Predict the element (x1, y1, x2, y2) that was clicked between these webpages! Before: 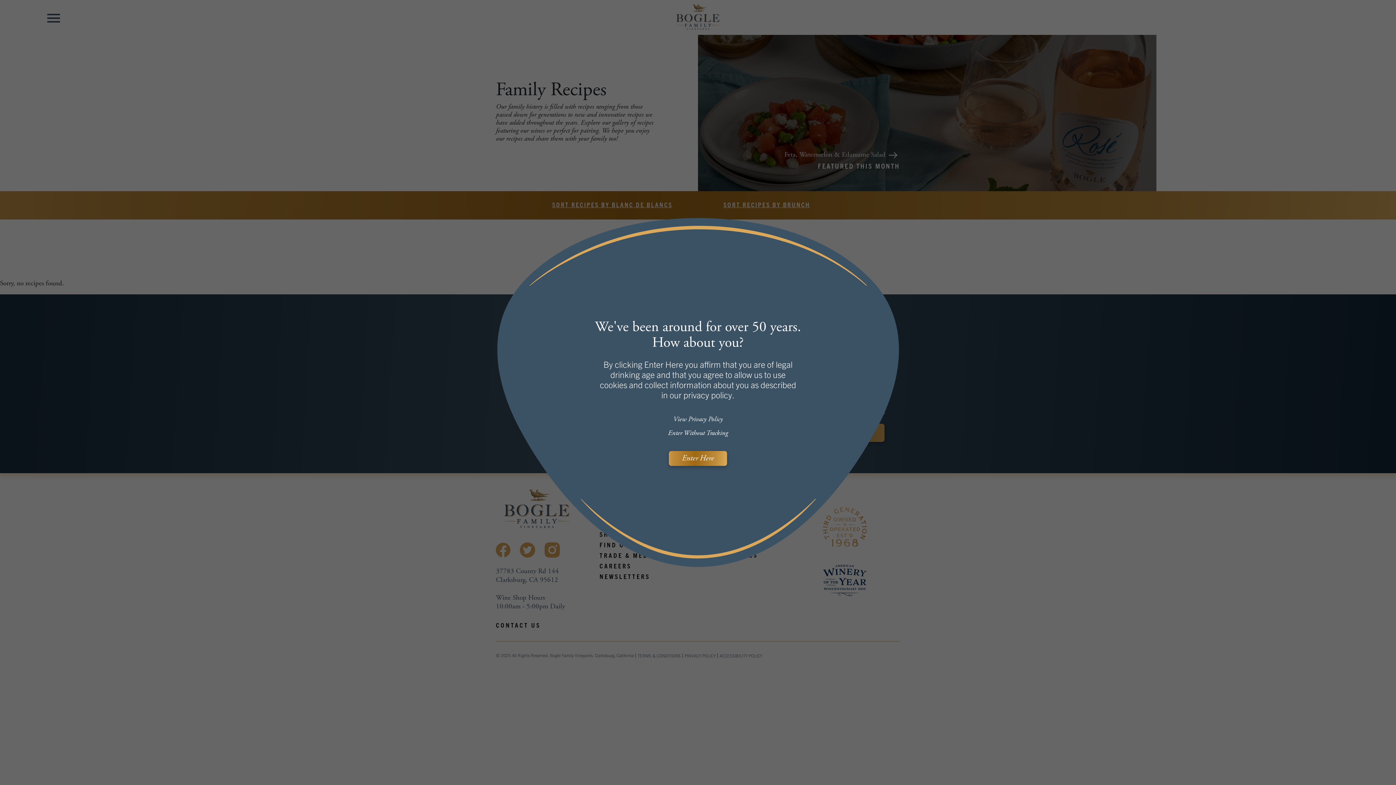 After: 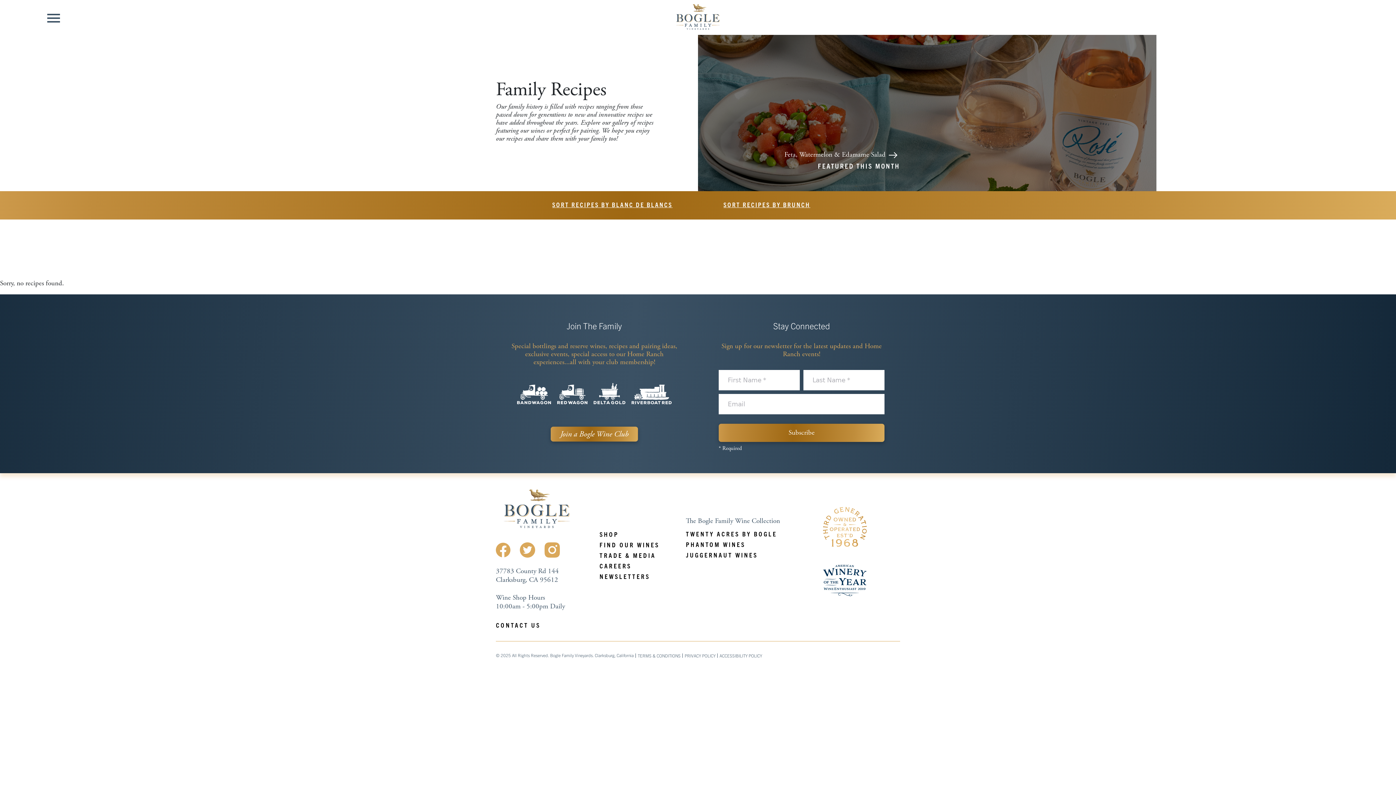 Action: bbox: (669, 451, 727, 466) label: Enter Here